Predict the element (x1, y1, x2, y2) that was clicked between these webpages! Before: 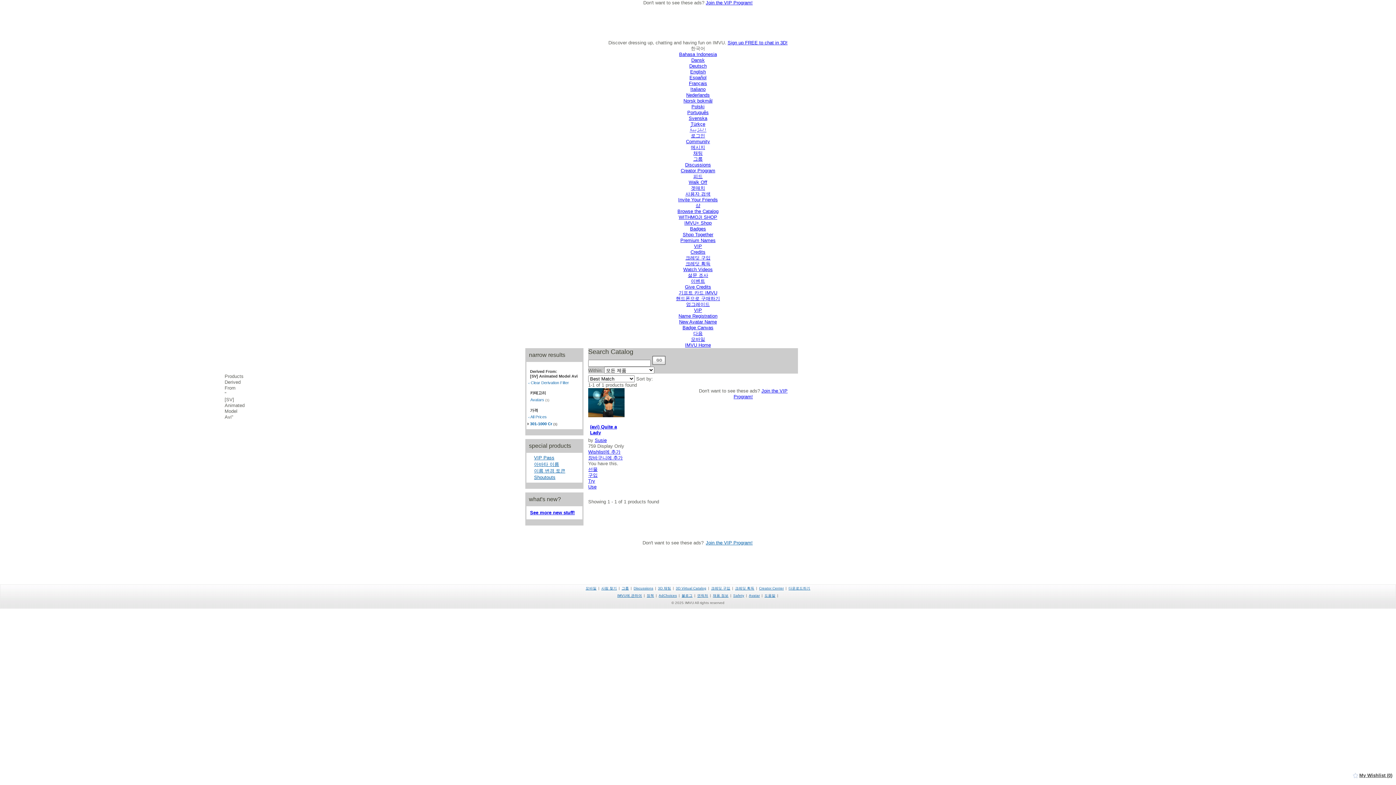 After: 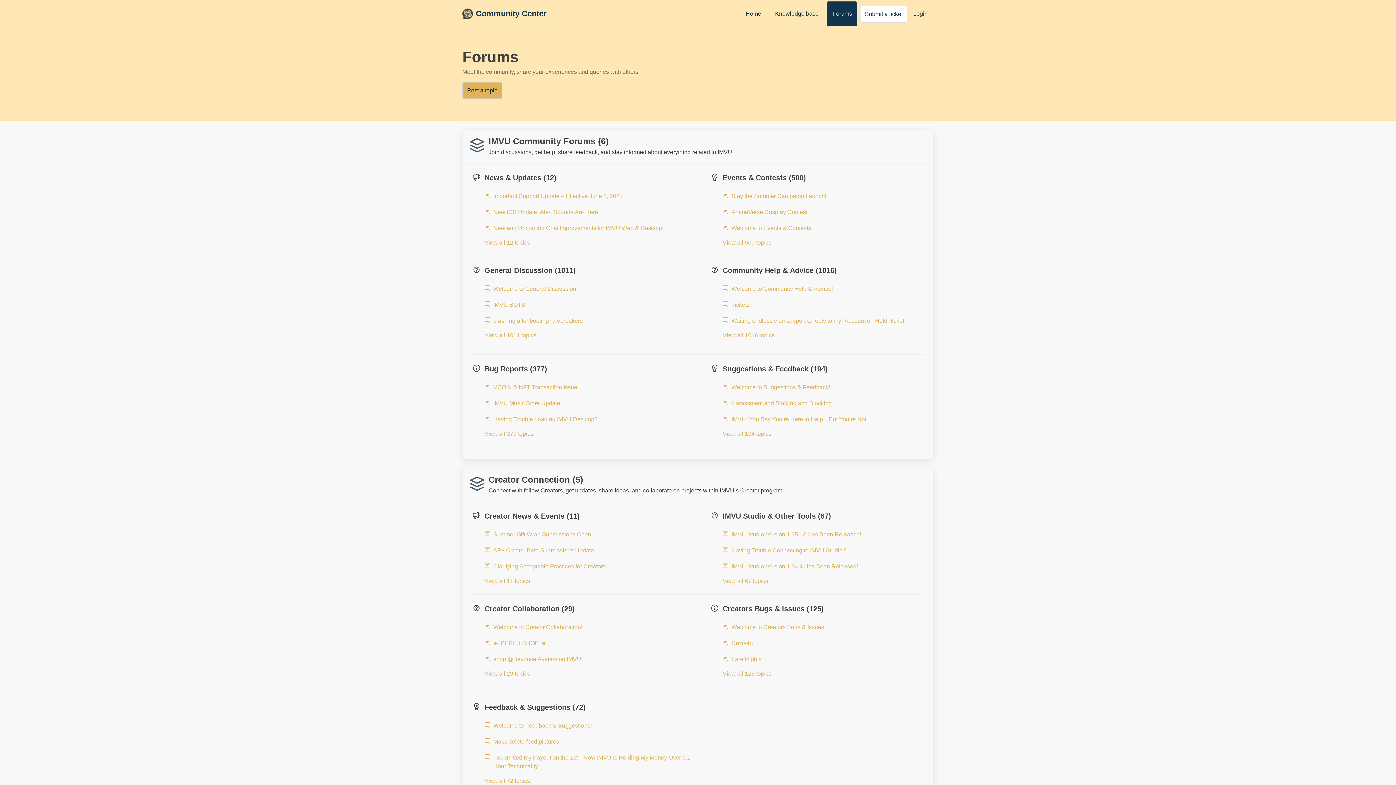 Action: label: Discussions bbox: (633, 586, 653, 590)